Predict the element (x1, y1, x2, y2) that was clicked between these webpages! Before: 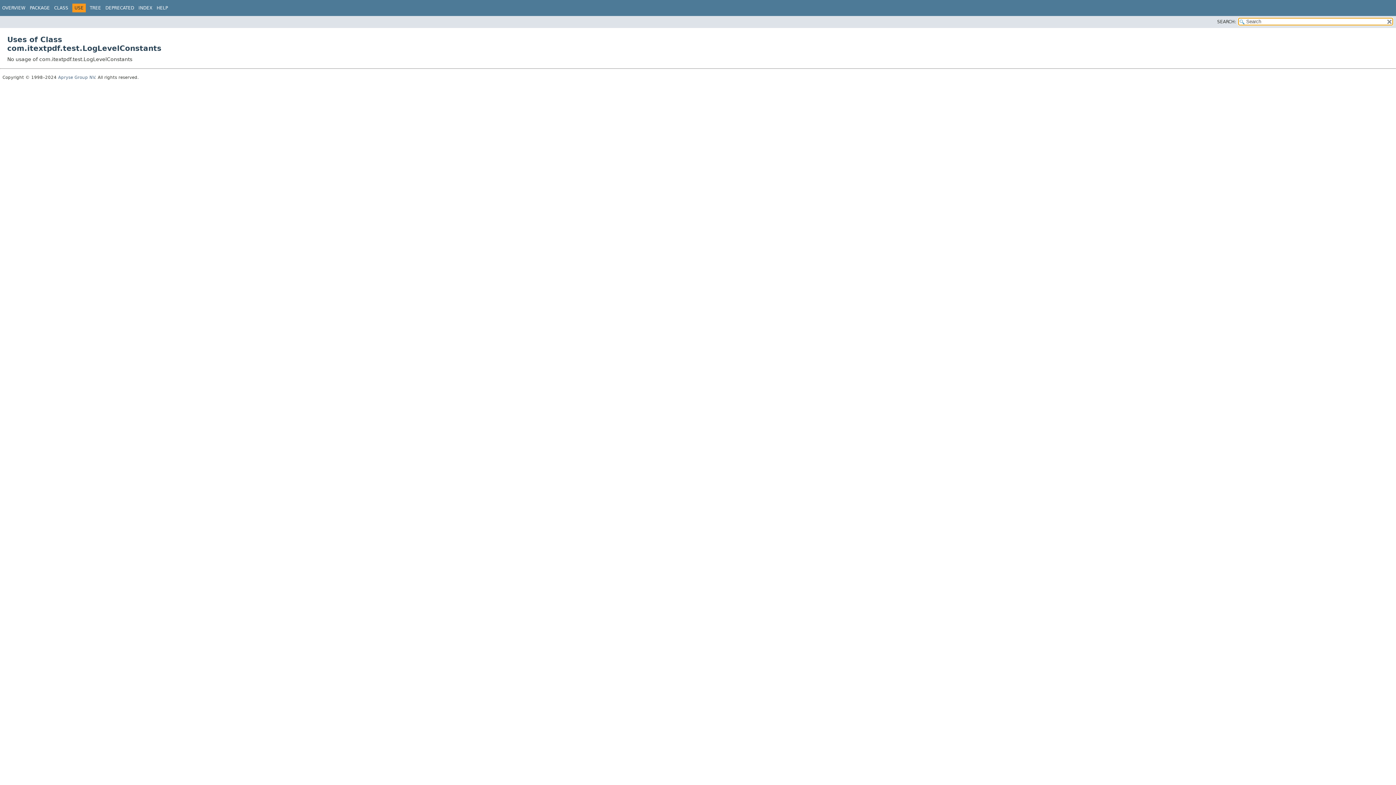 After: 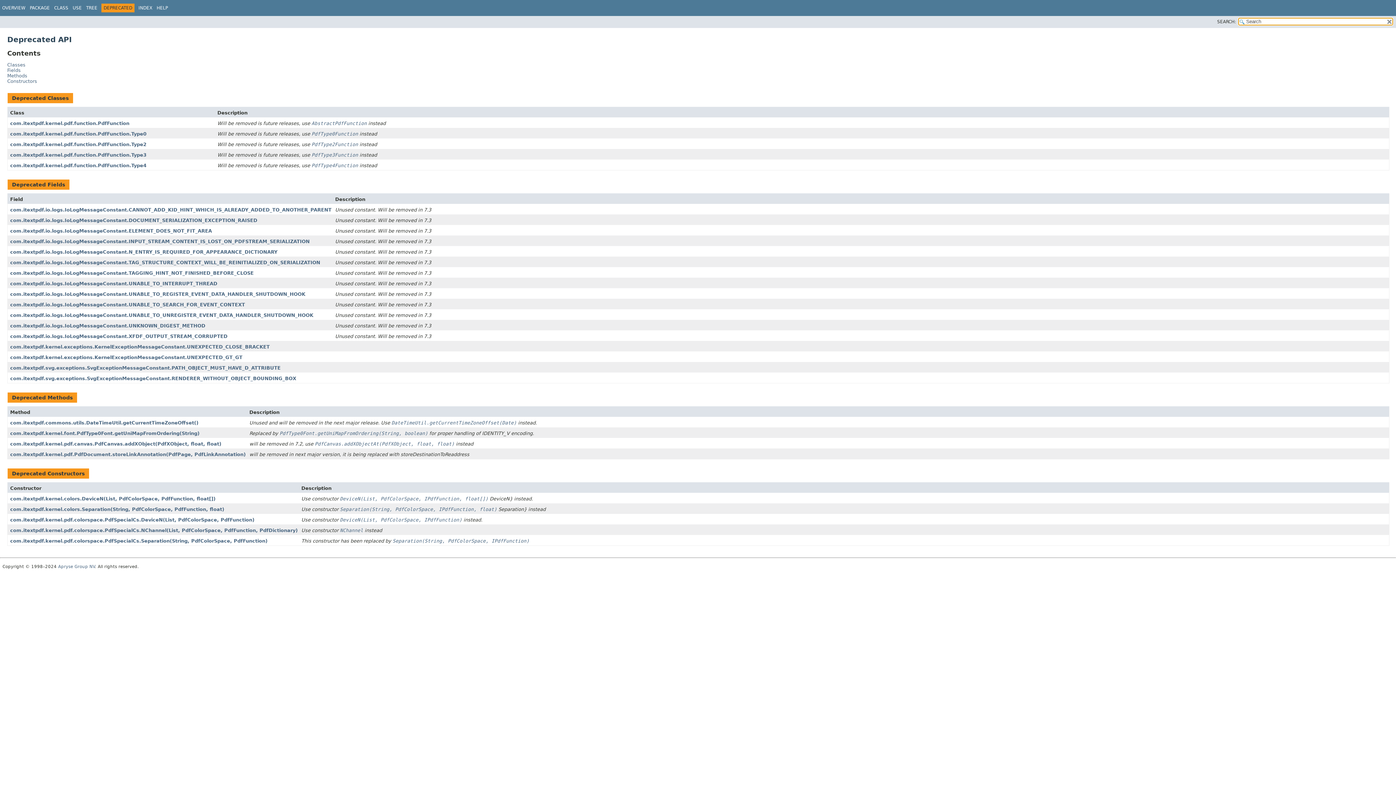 Action: label: DEPRECATED bbox: (105, 5, 134, 10)